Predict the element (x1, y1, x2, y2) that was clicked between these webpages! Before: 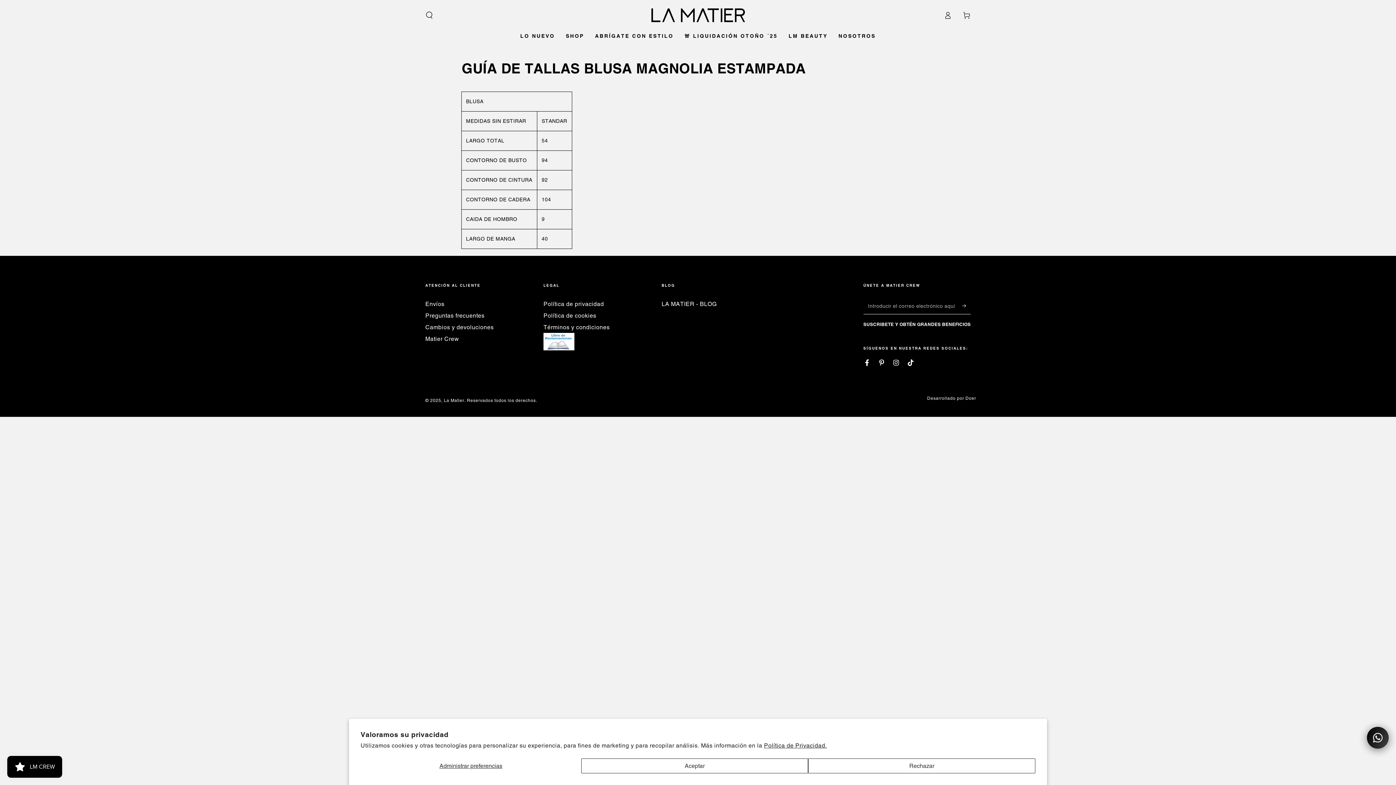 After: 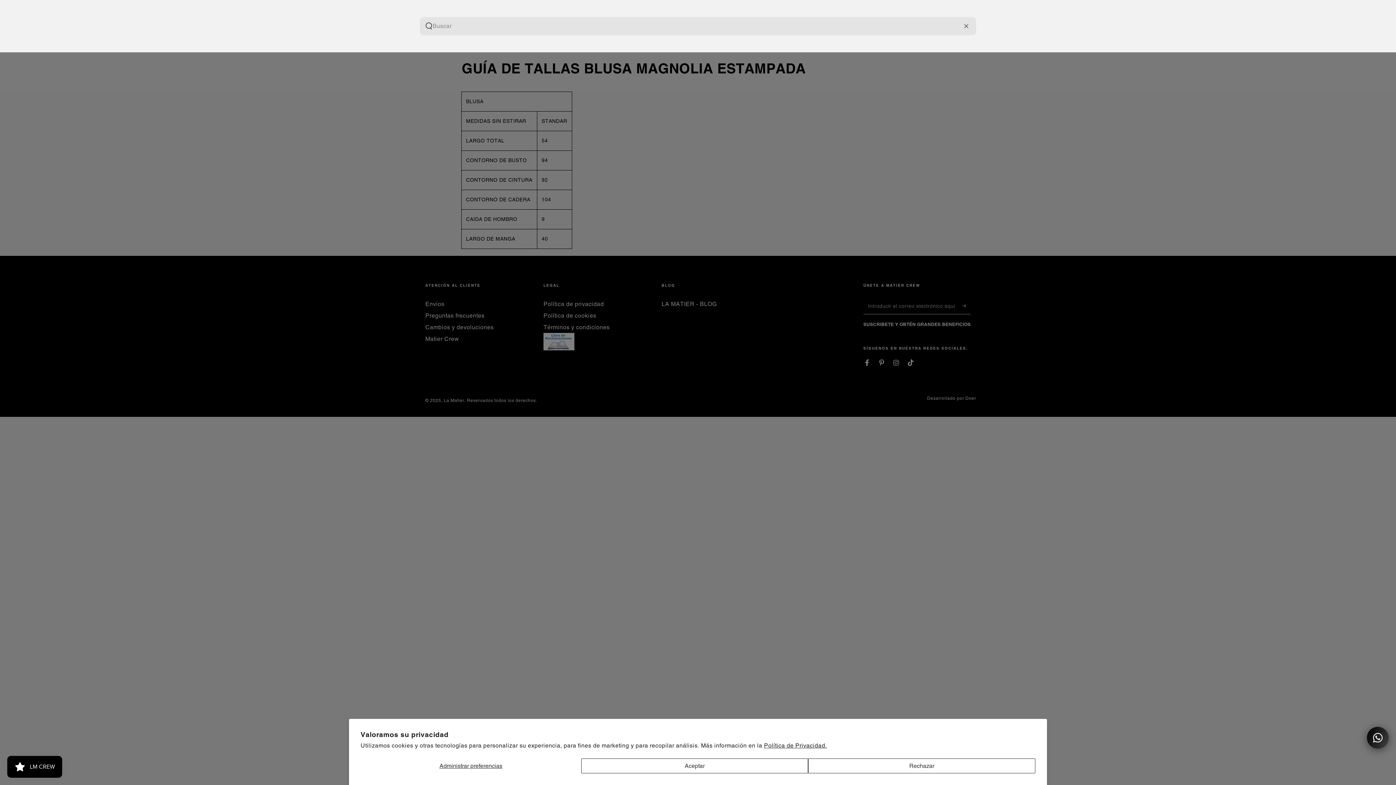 Action: label: Buscar en nuestro sitio bbox: (420, 7, 438, 23)